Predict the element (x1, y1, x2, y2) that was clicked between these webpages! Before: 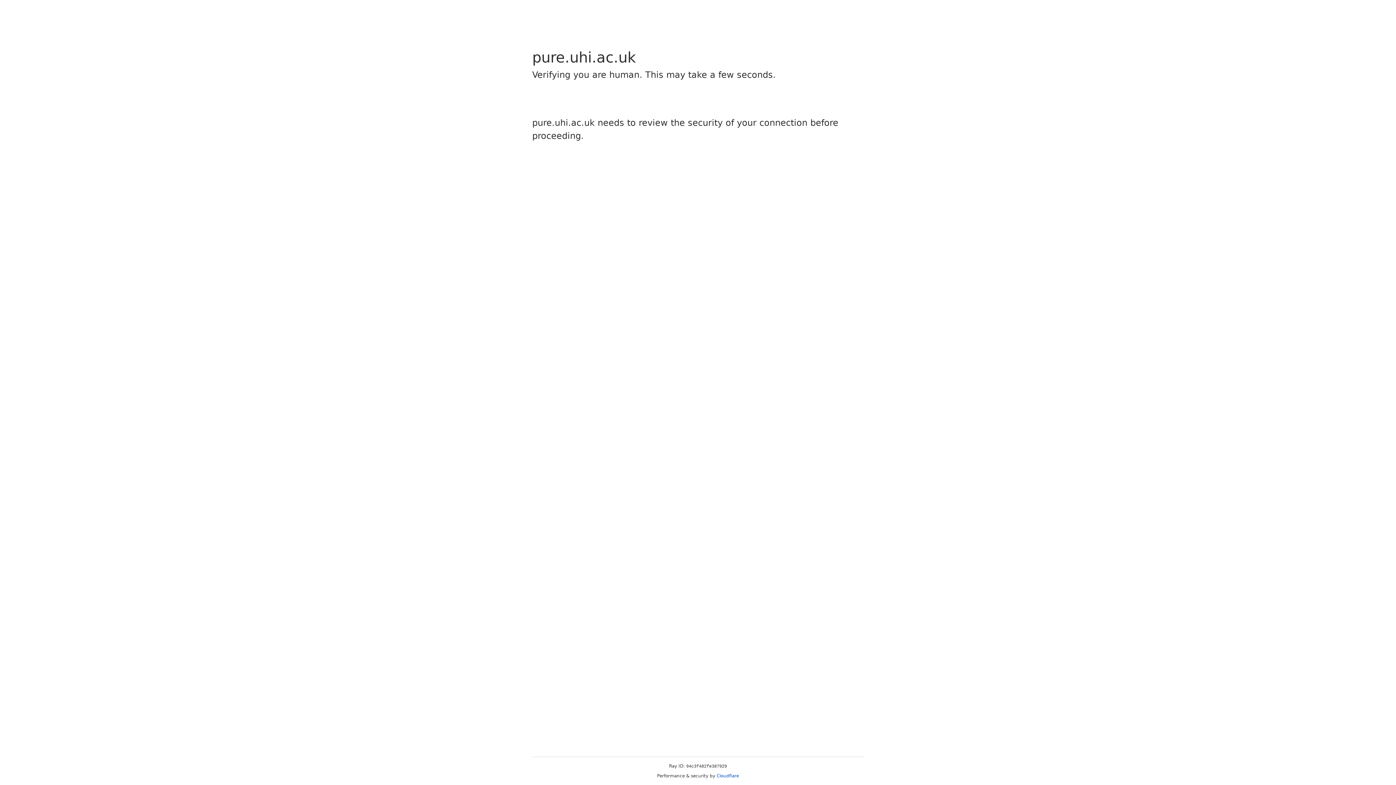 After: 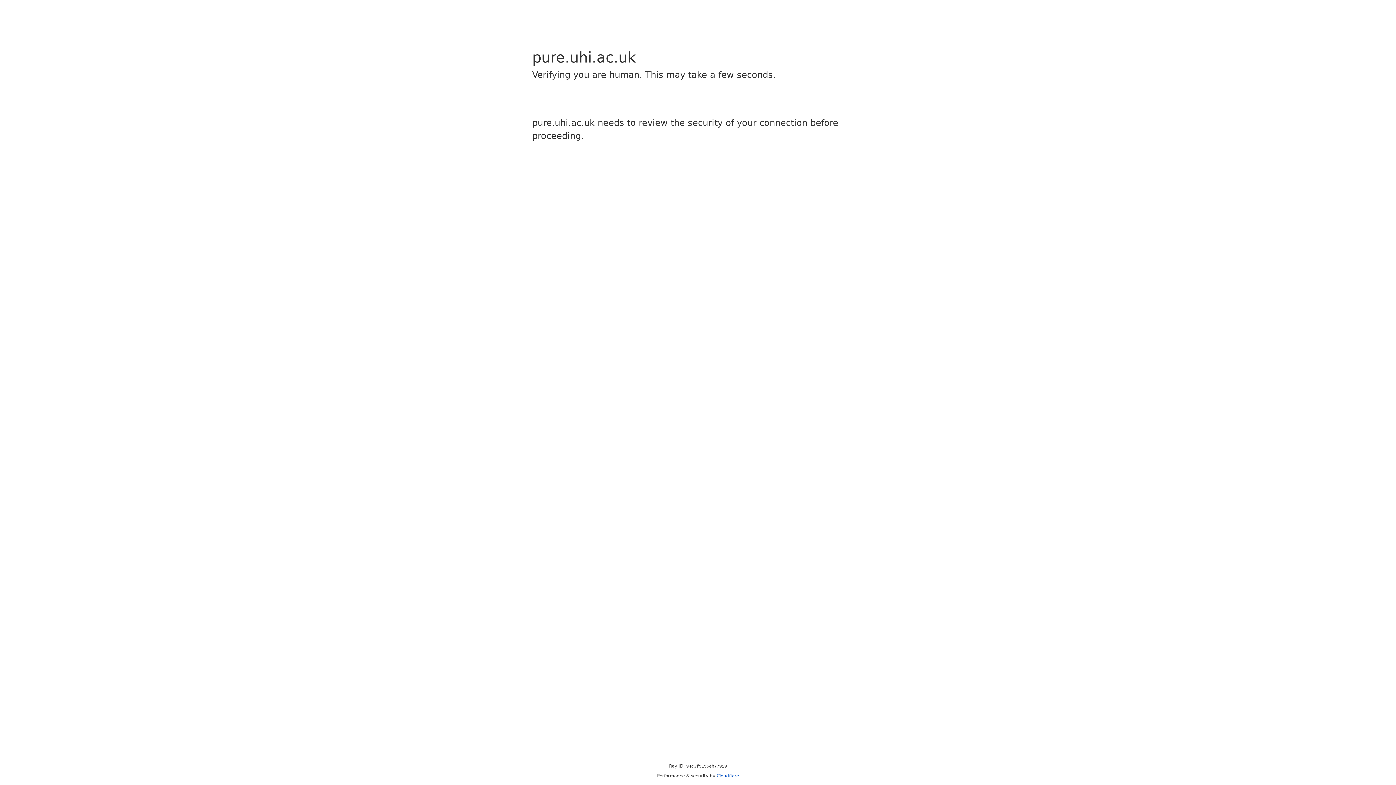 Action: bbox: (716, 773, 739, 778) label: Cloudflare